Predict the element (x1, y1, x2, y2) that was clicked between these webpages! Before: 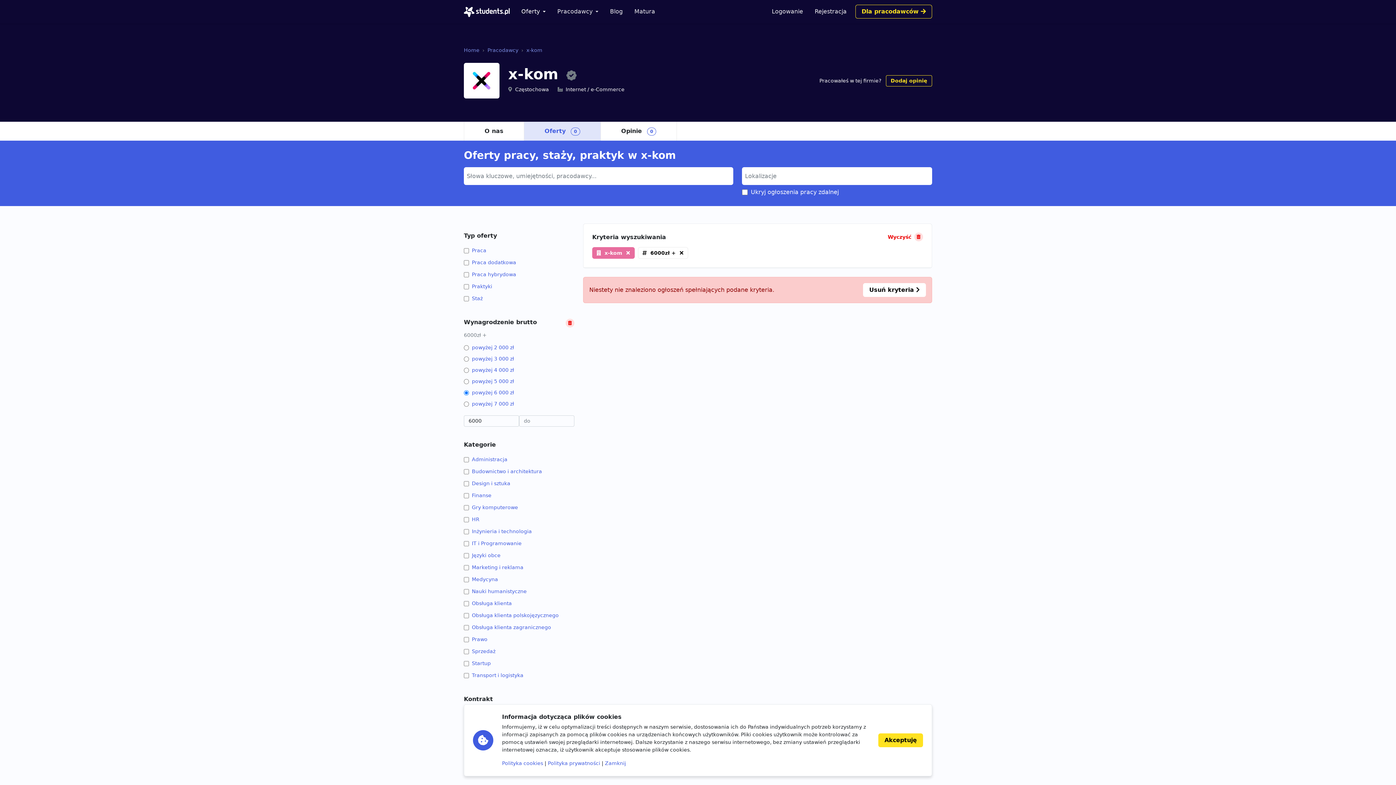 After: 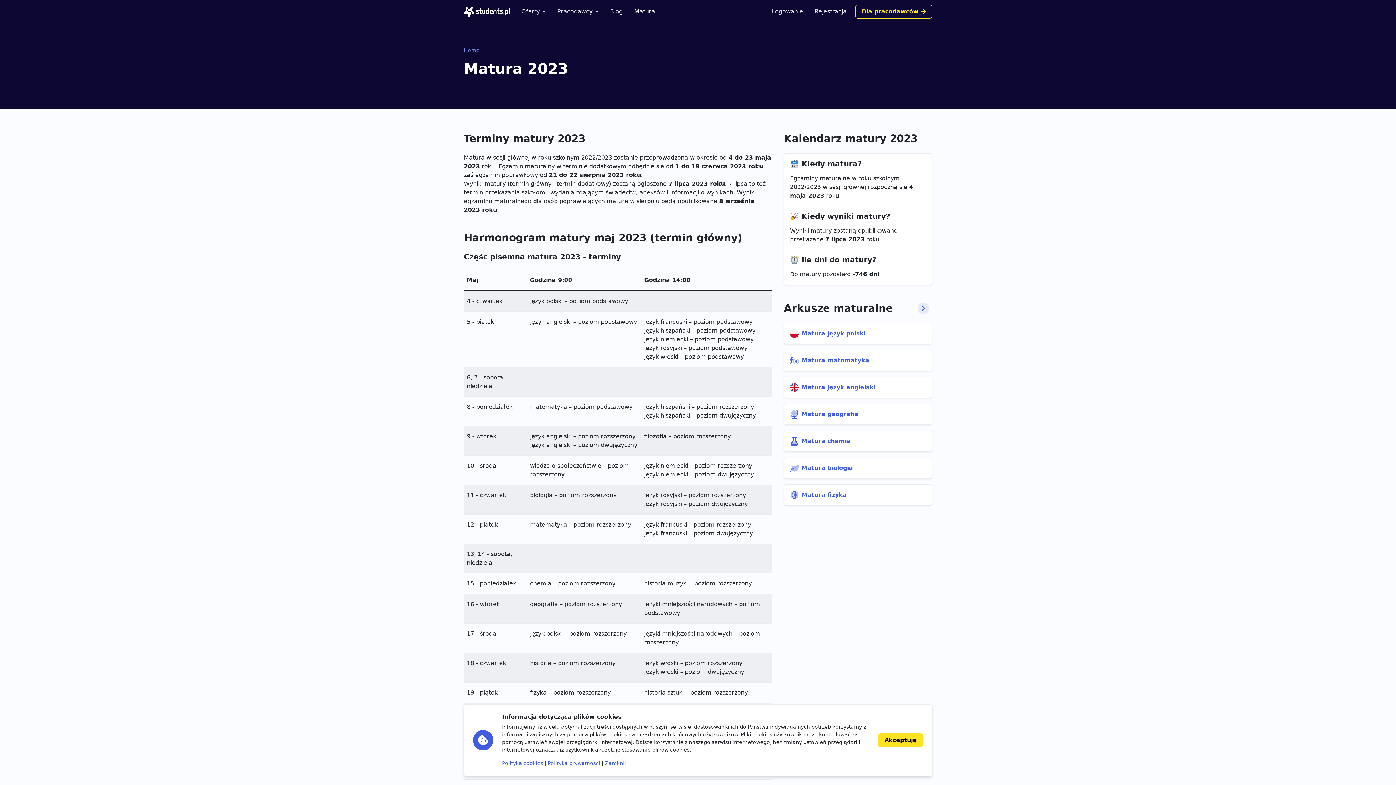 Action: bbox: (628, 4, 661, 18) label: Matura